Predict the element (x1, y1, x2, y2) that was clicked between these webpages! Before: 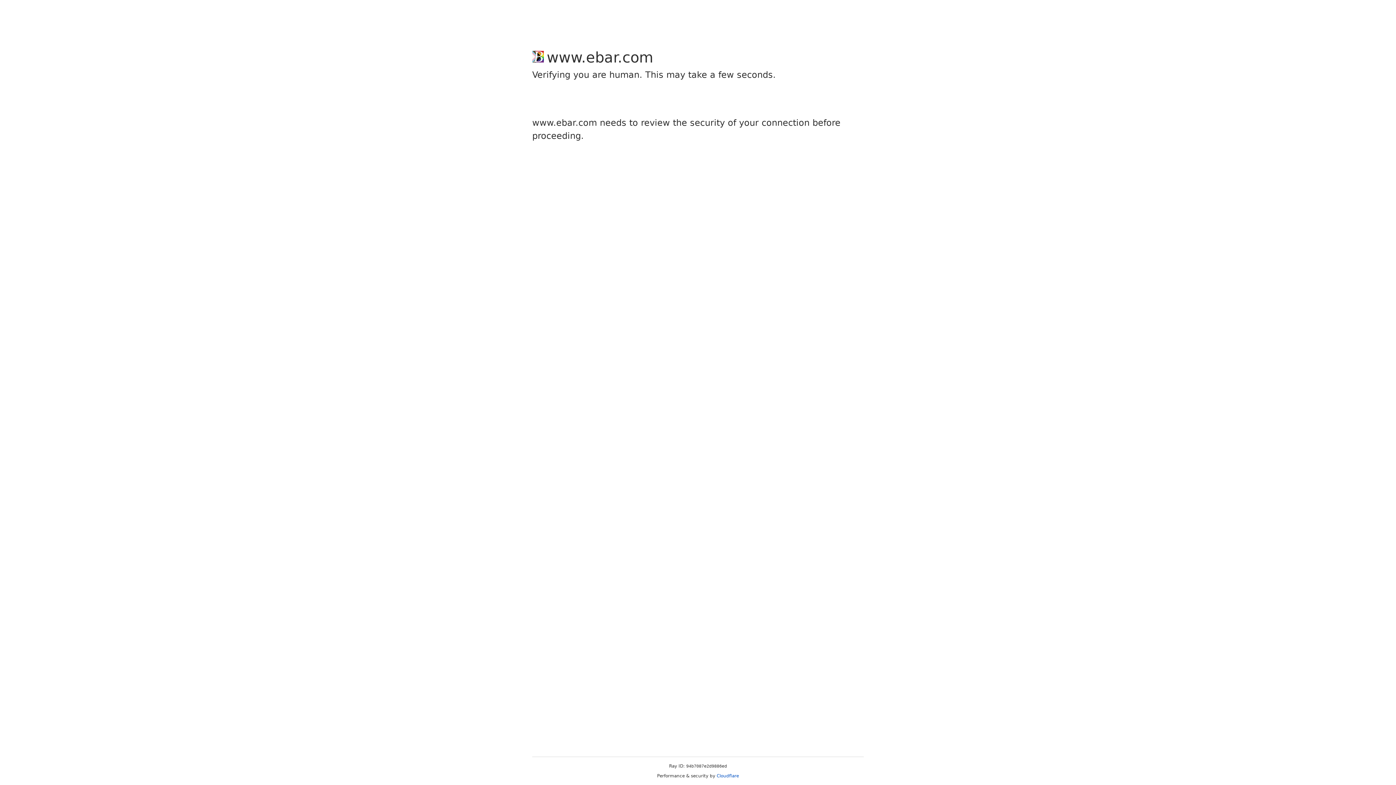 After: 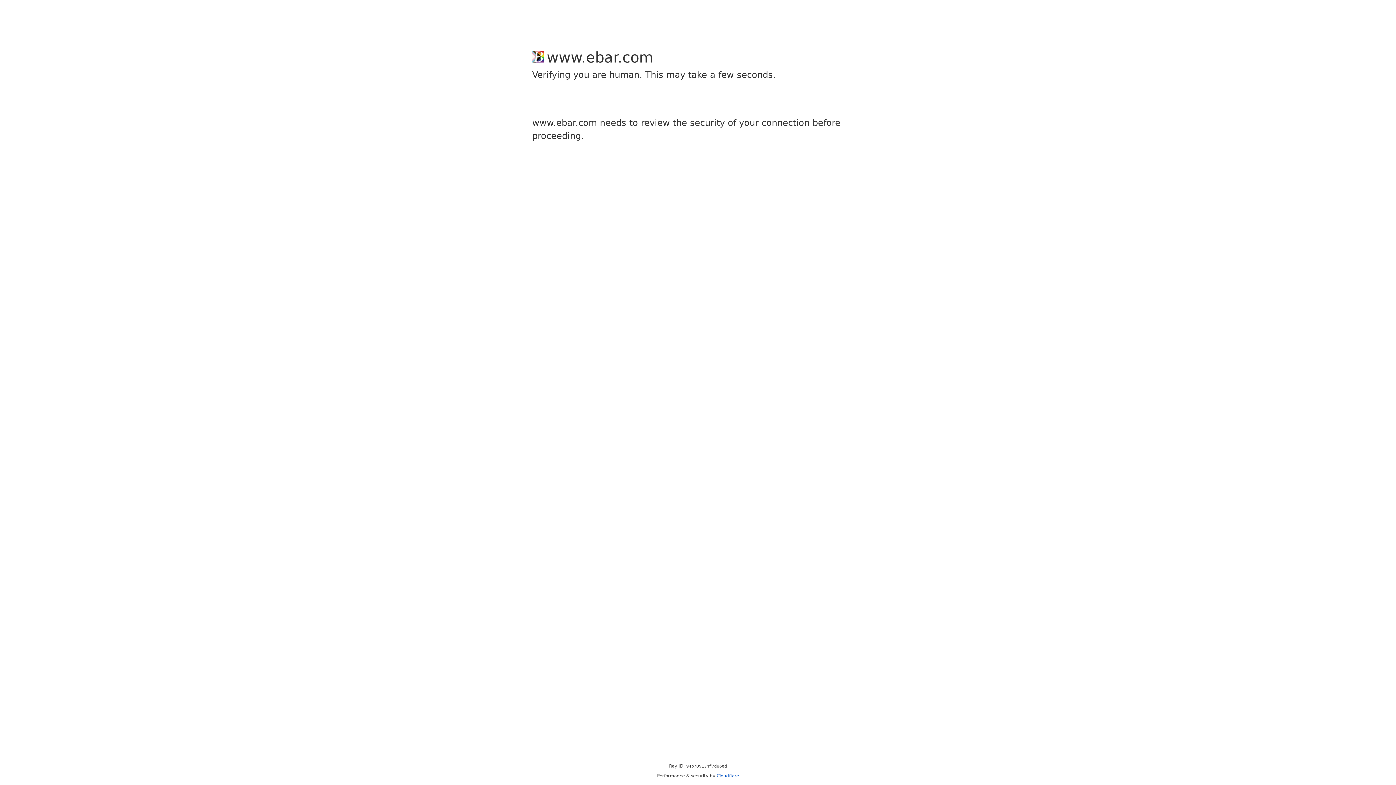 Action: label: Cloudflare bbox: (716, 773, 739, 778)